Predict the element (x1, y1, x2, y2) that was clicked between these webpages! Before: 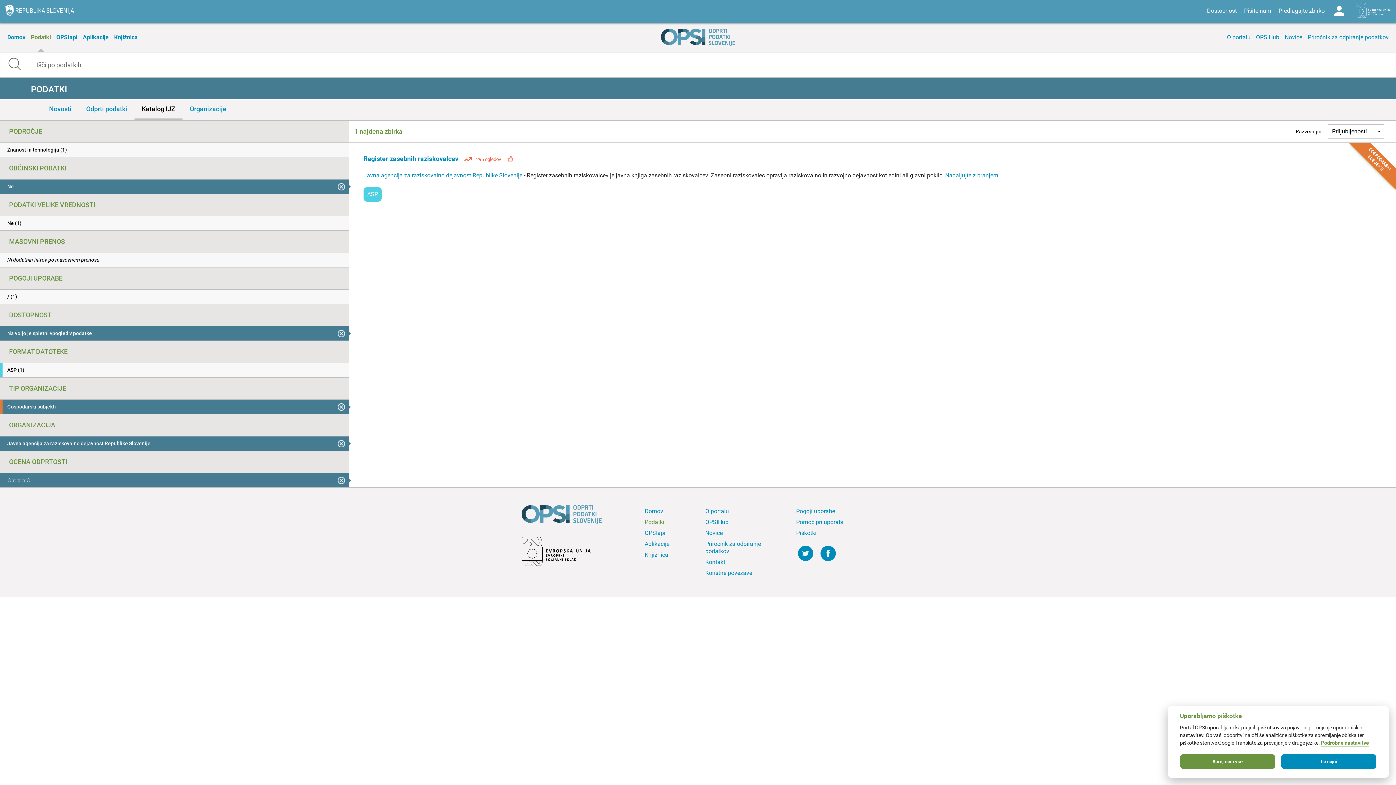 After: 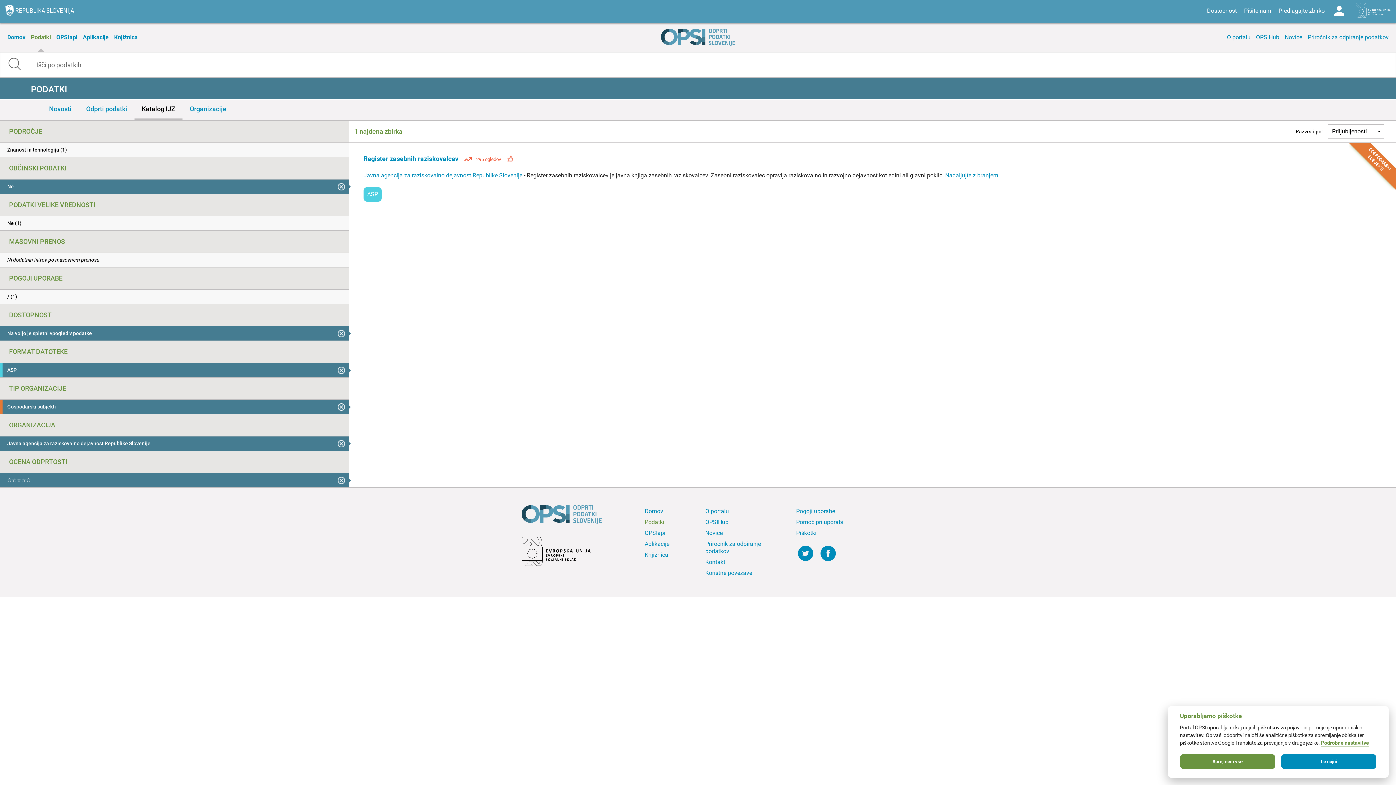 Action: bbox: (0, 363, 348, 377) label: ASP (1)